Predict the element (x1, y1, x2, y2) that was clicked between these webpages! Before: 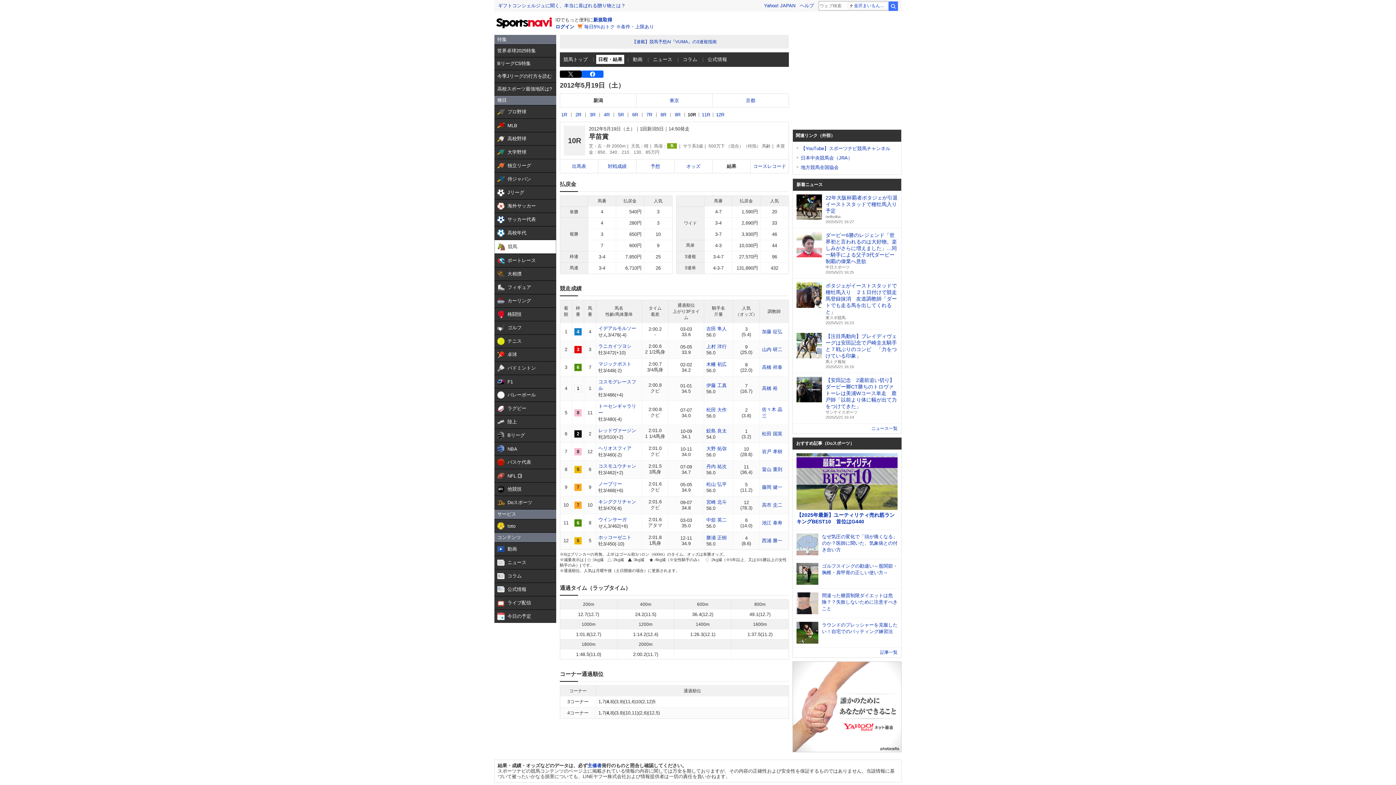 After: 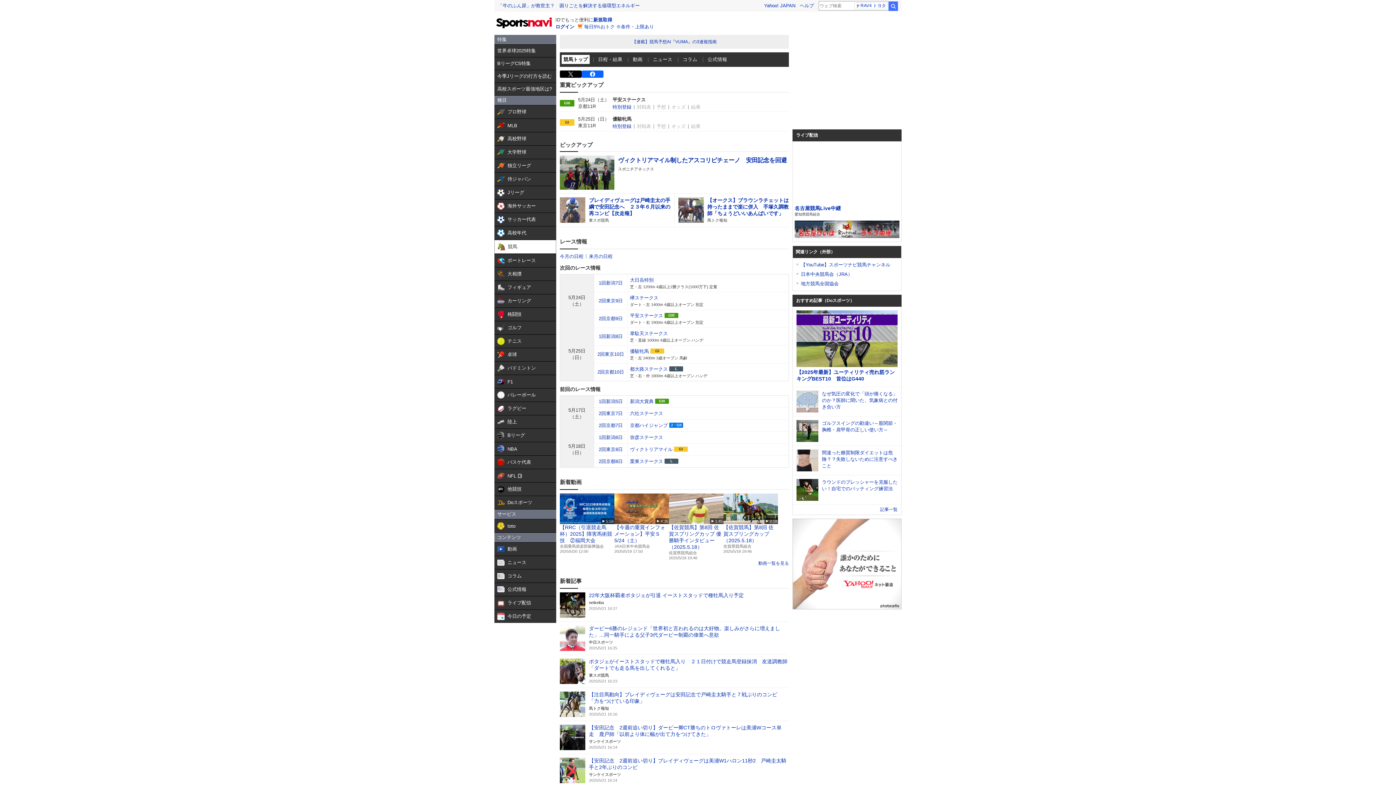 Action: label:  

競馬 bbox: (494, 240, 556, 253)